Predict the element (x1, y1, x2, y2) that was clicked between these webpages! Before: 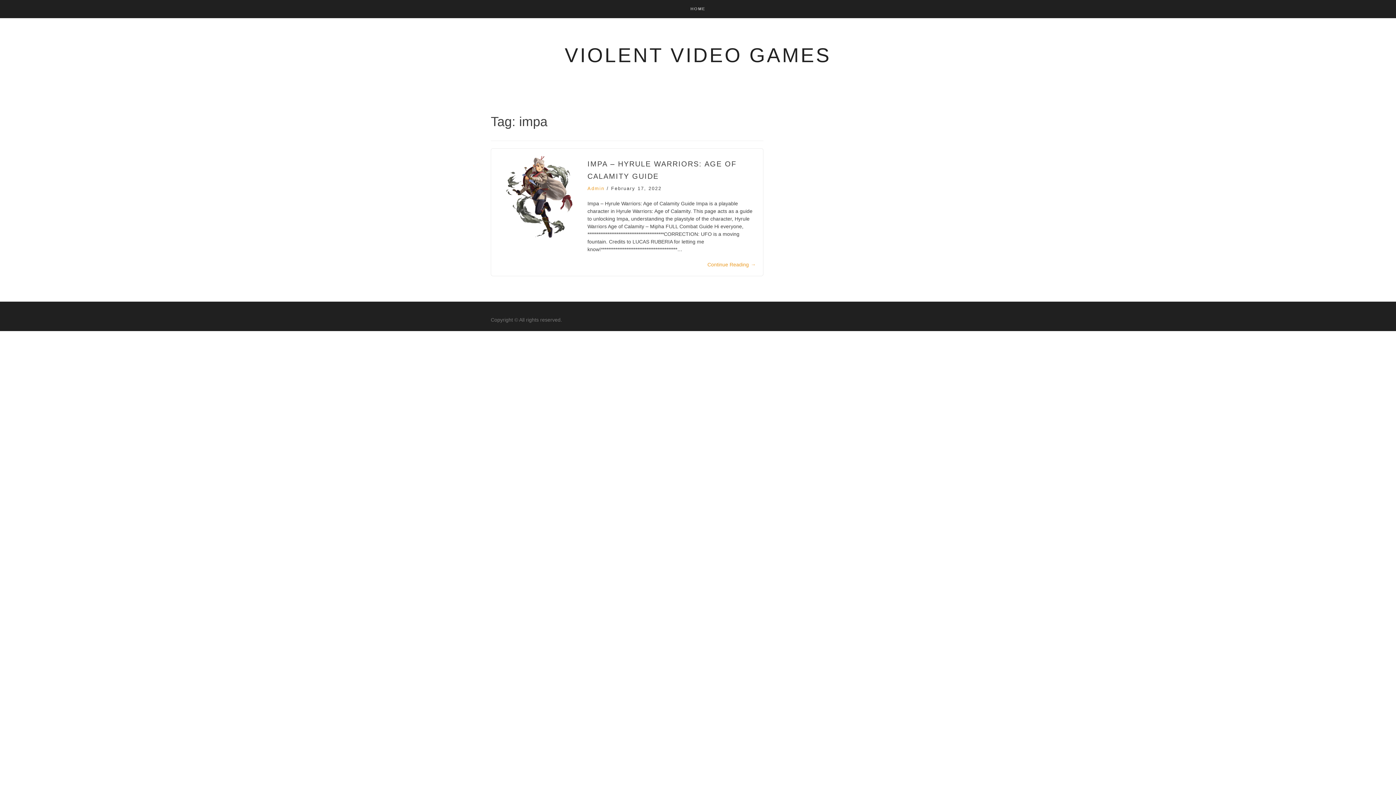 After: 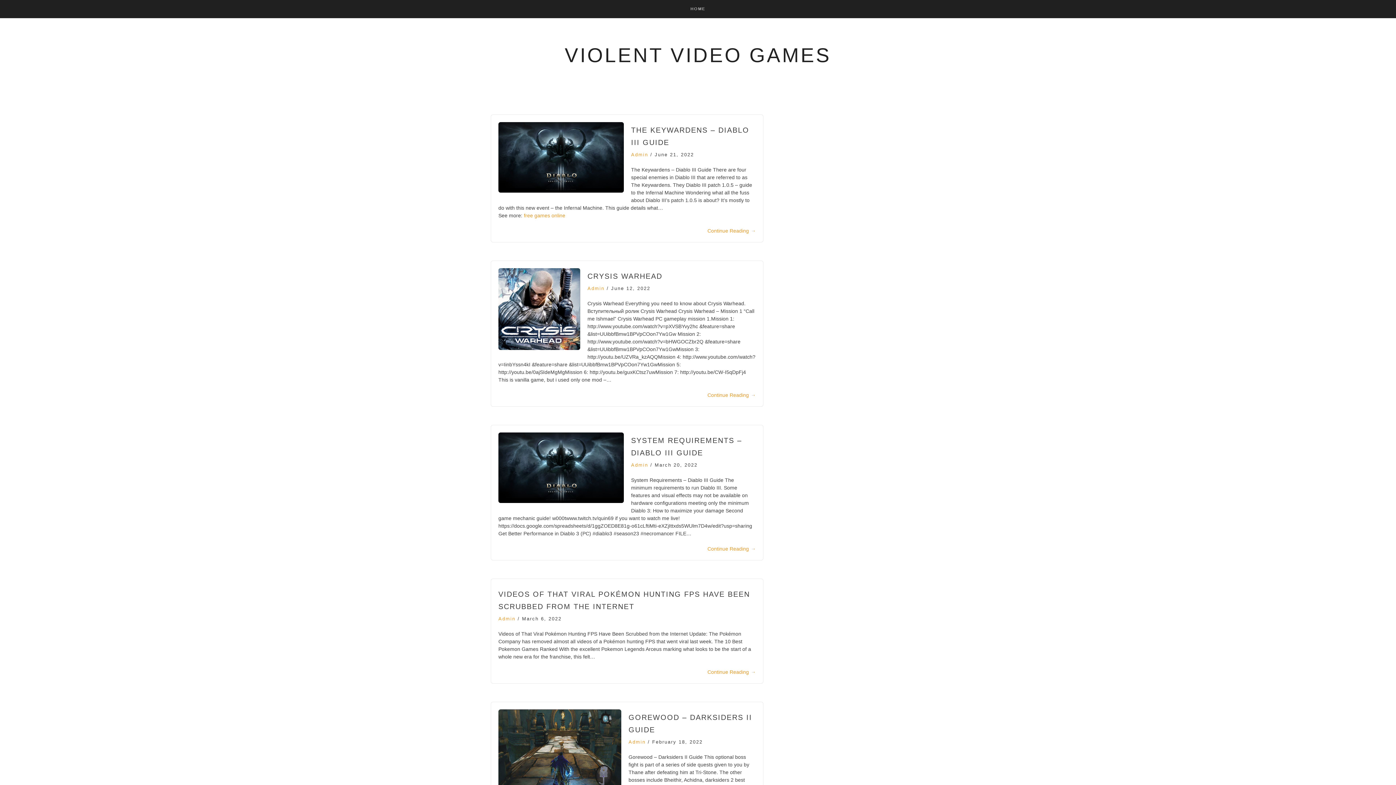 Action: bbox: (690, 0, 705, 17) label: HOME